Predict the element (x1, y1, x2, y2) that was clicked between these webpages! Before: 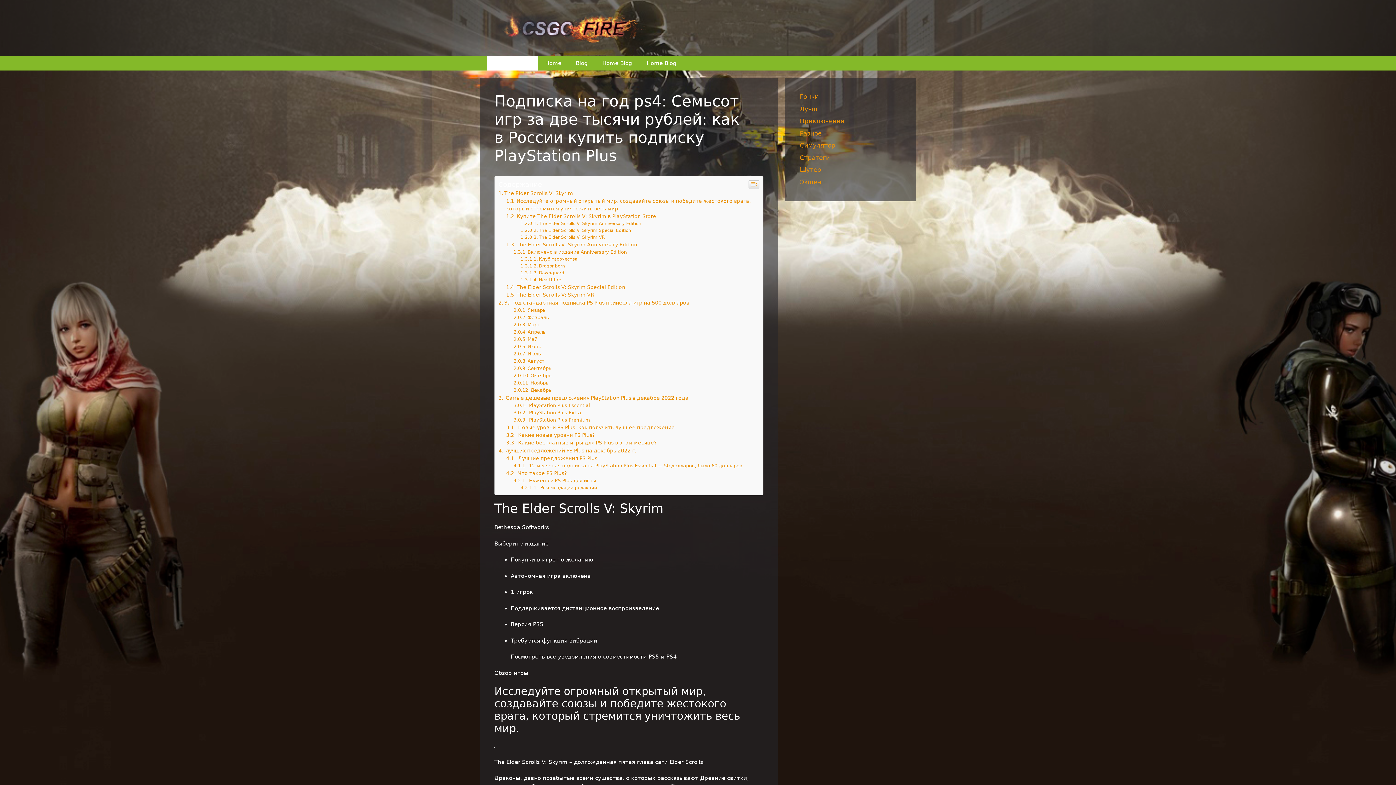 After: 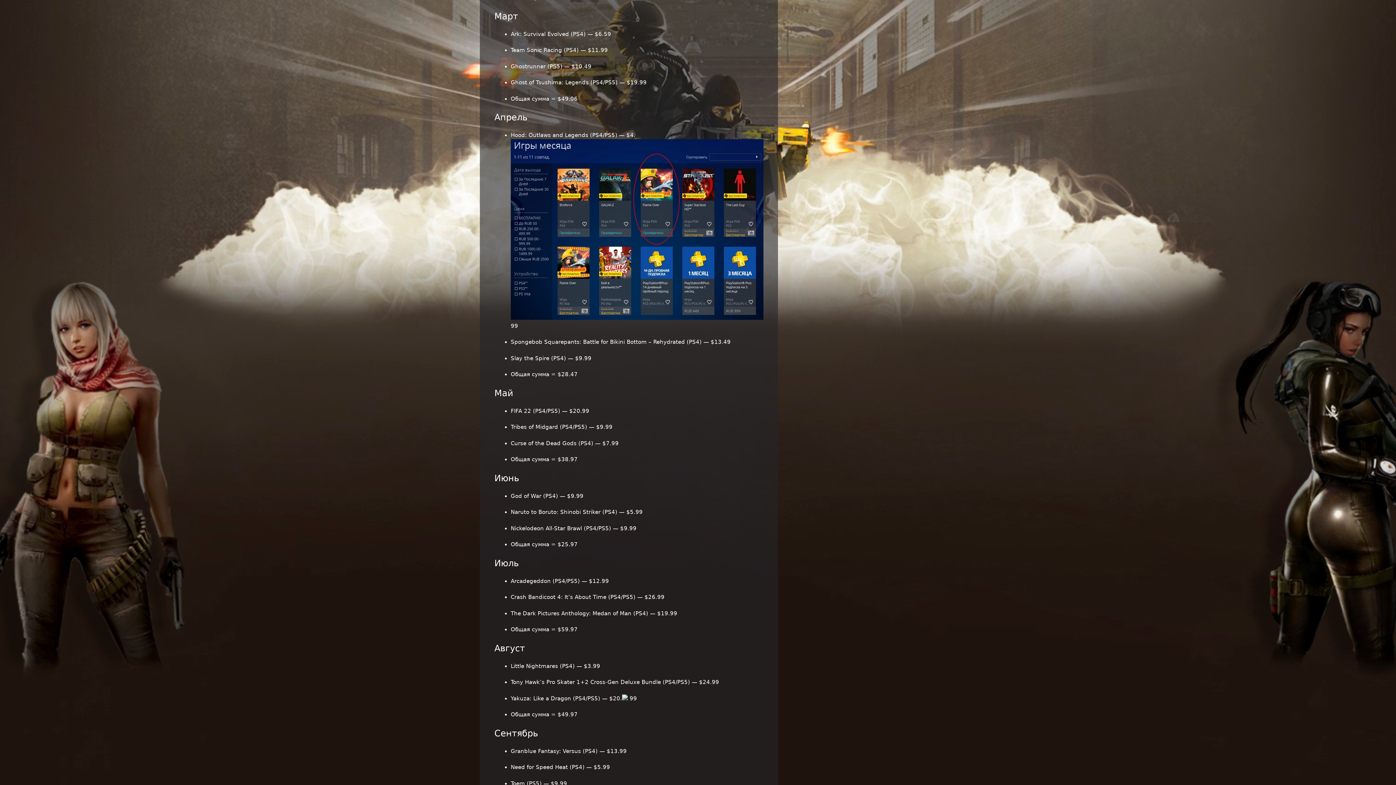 Action: label: Март bbox: (513, 322, 540, 327)